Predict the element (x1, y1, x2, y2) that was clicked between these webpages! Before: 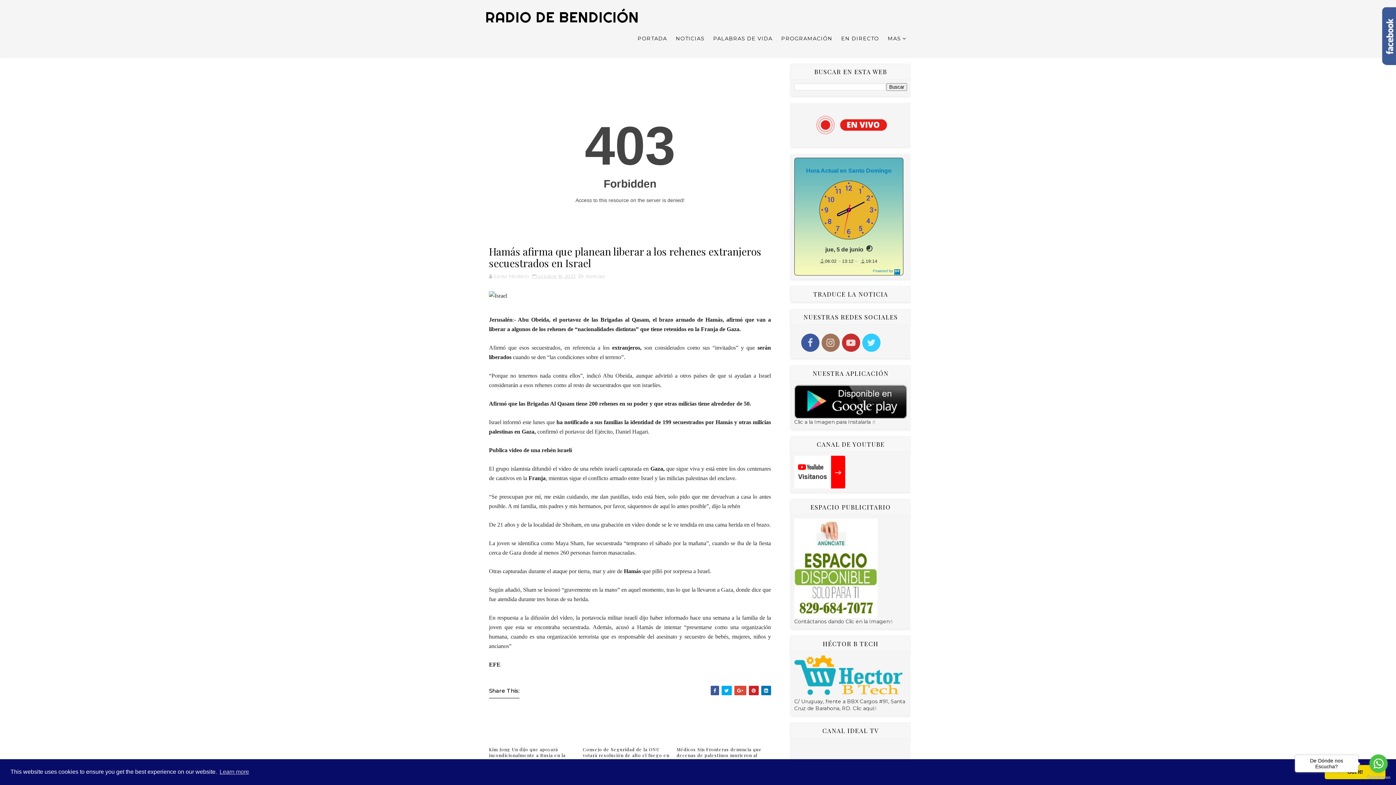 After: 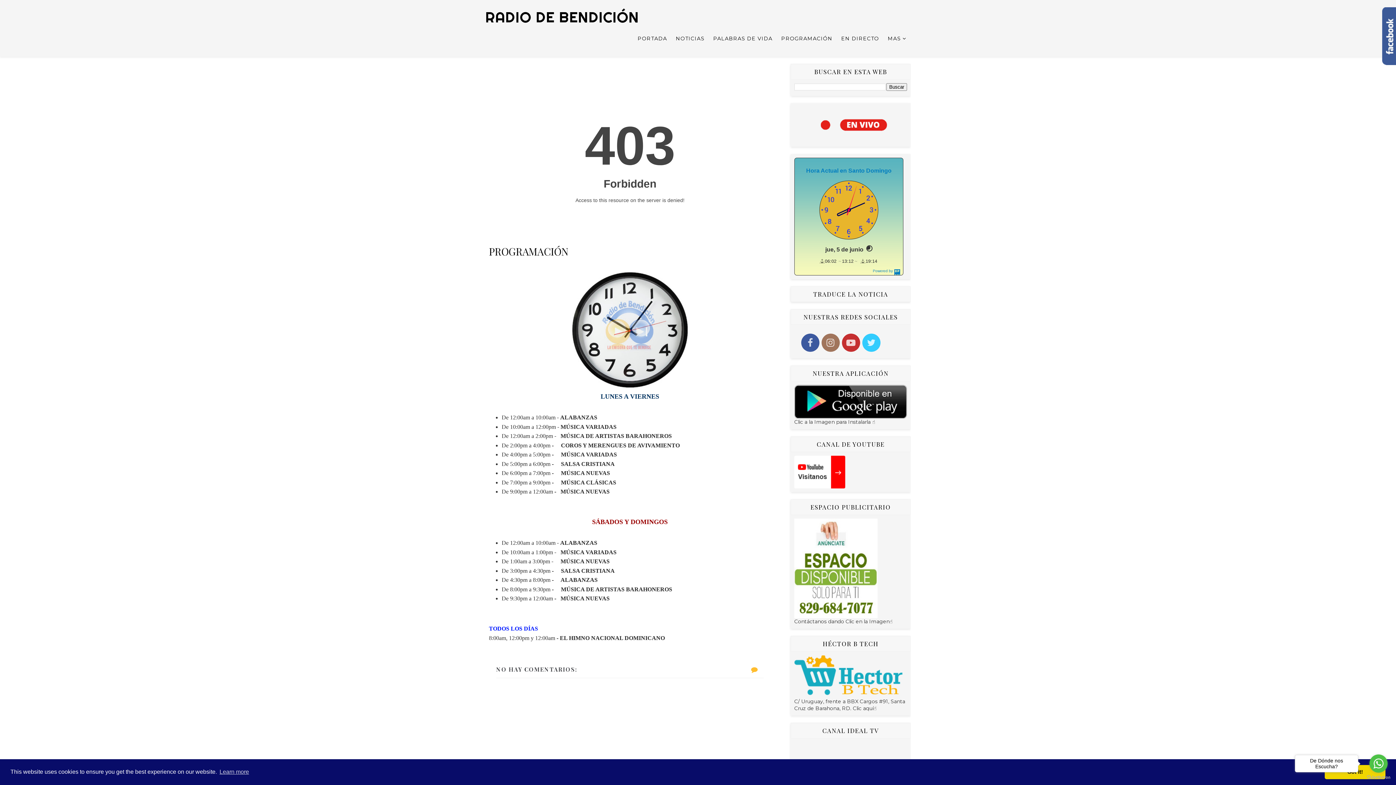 Action: label: PROGRAMACIÓN bbox: (777, 27, 837, 49)